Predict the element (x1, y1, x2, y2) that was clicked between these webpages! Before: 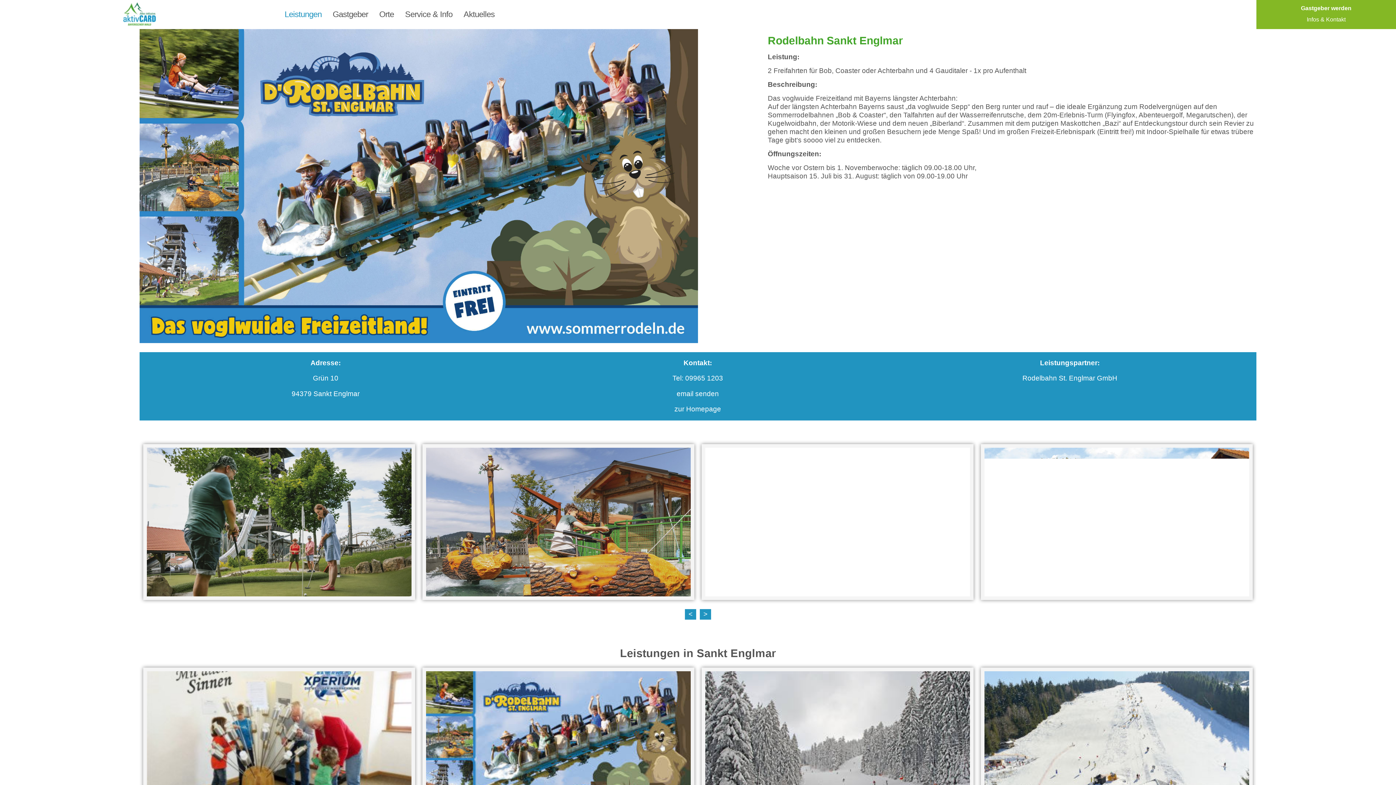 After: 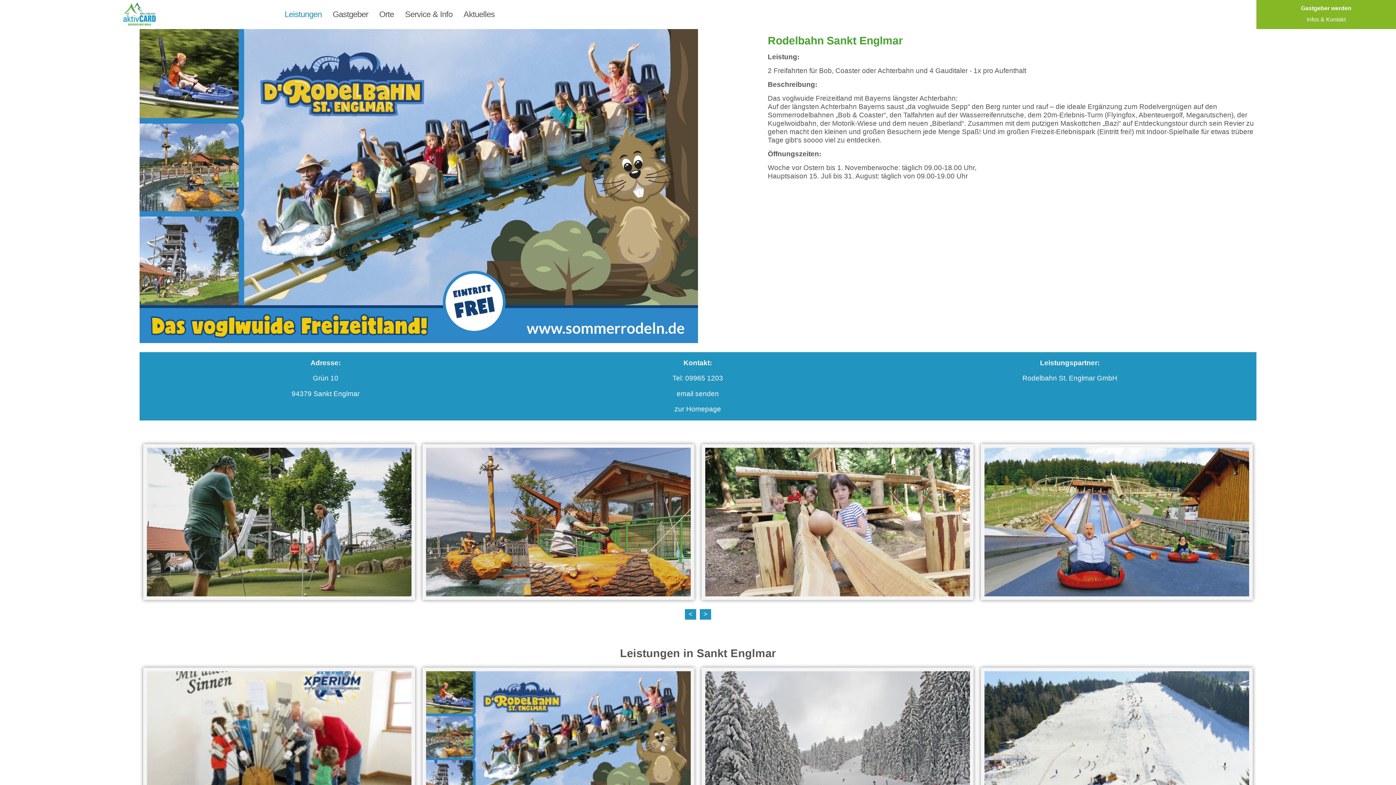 Action: label: email senden bbox: (676, 390, 719, 397)